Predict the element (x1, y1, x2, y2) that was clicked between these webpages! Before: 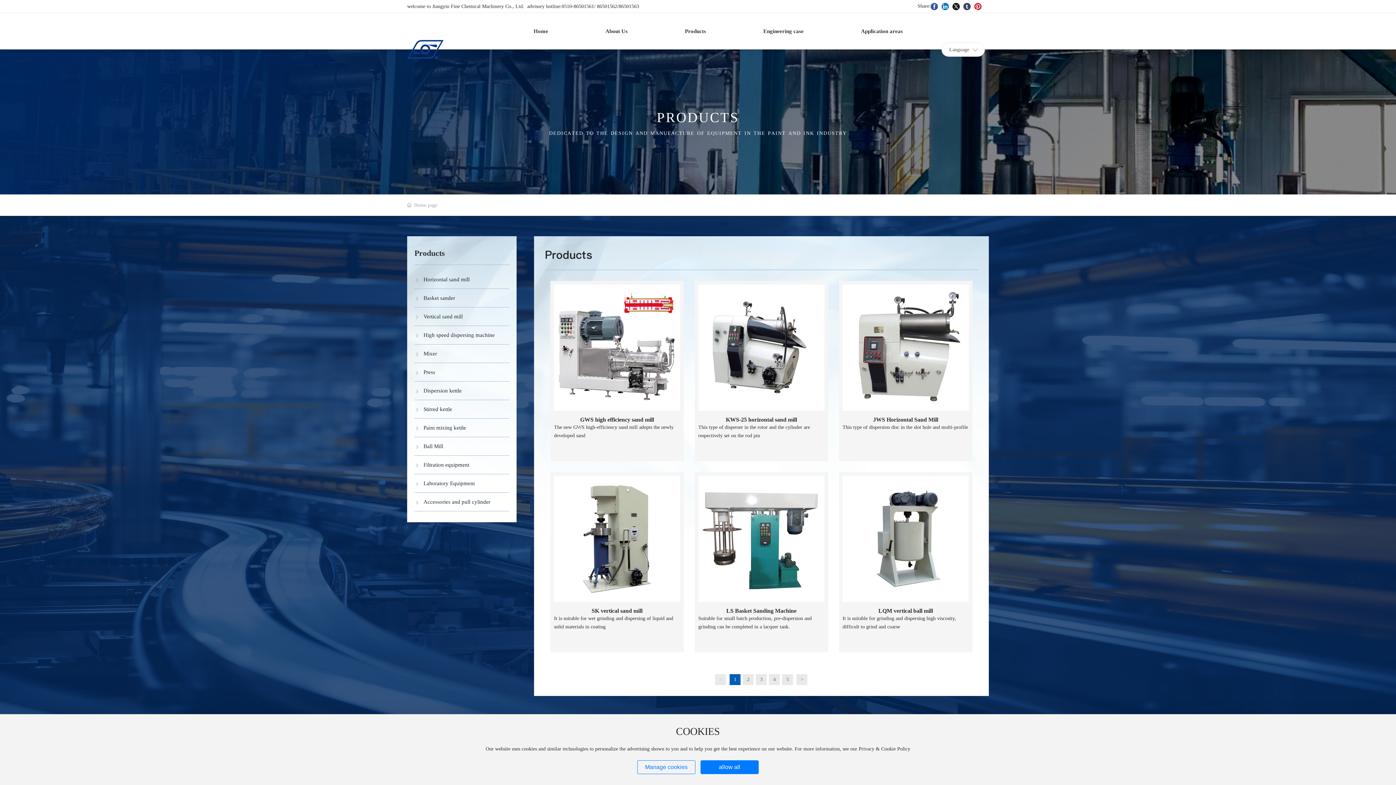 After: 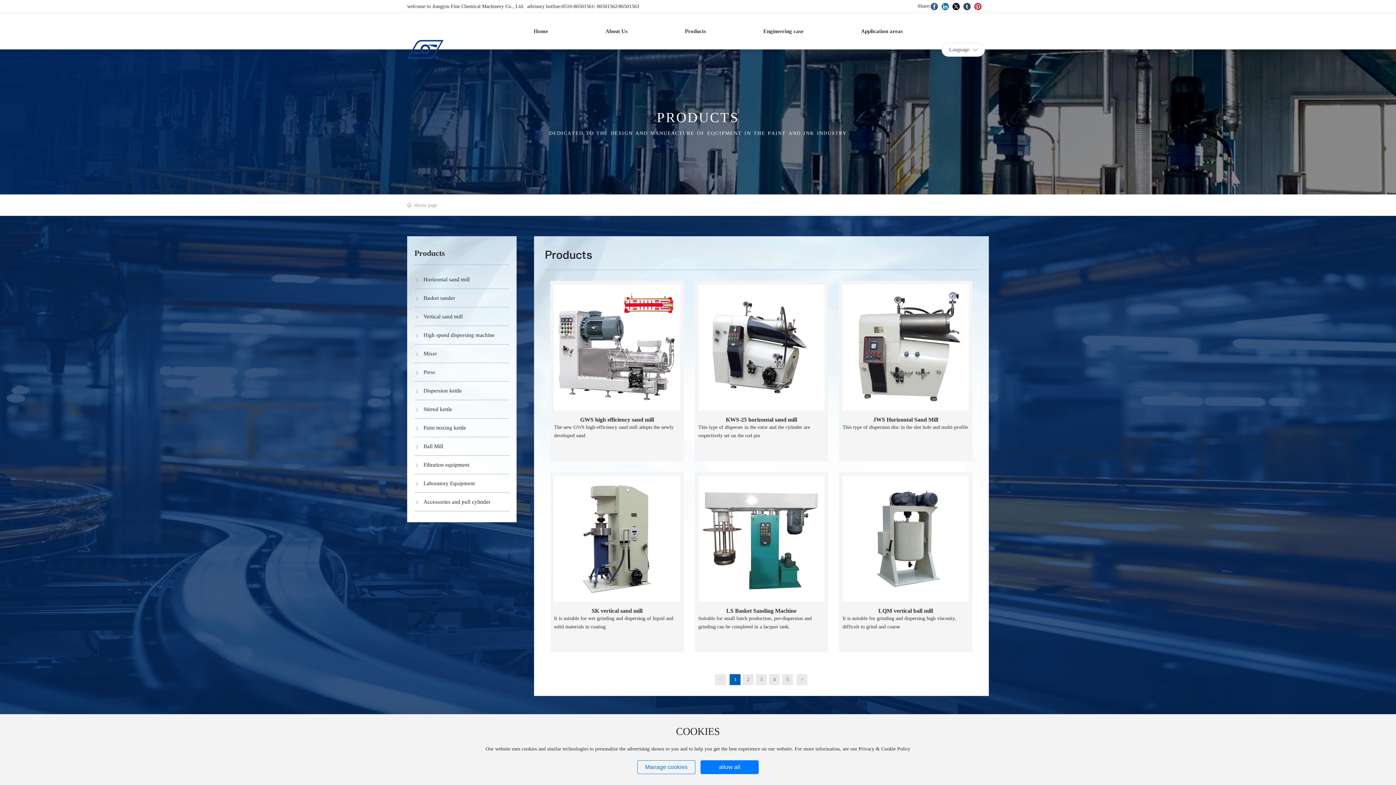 Action: label: 1 bbox: (729, 674, 740, 685)